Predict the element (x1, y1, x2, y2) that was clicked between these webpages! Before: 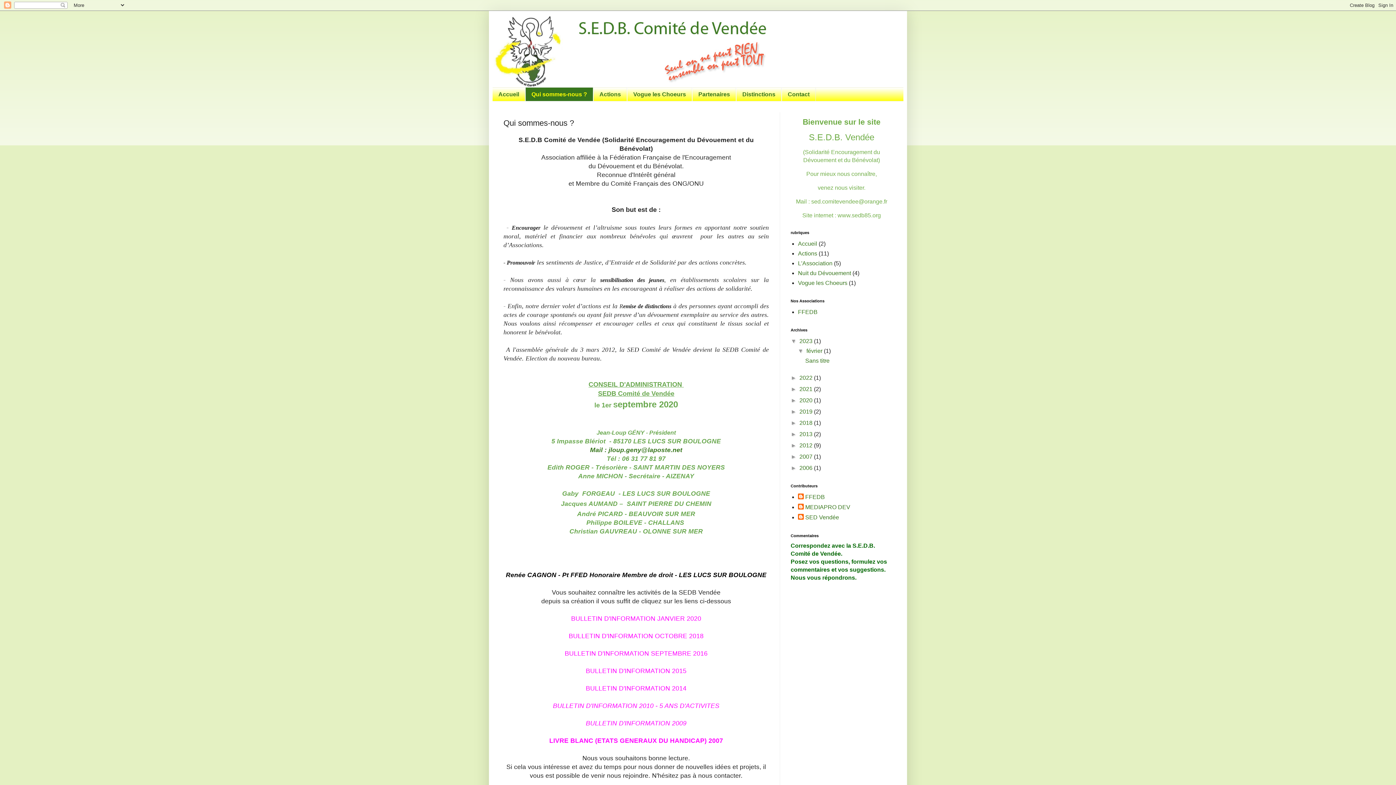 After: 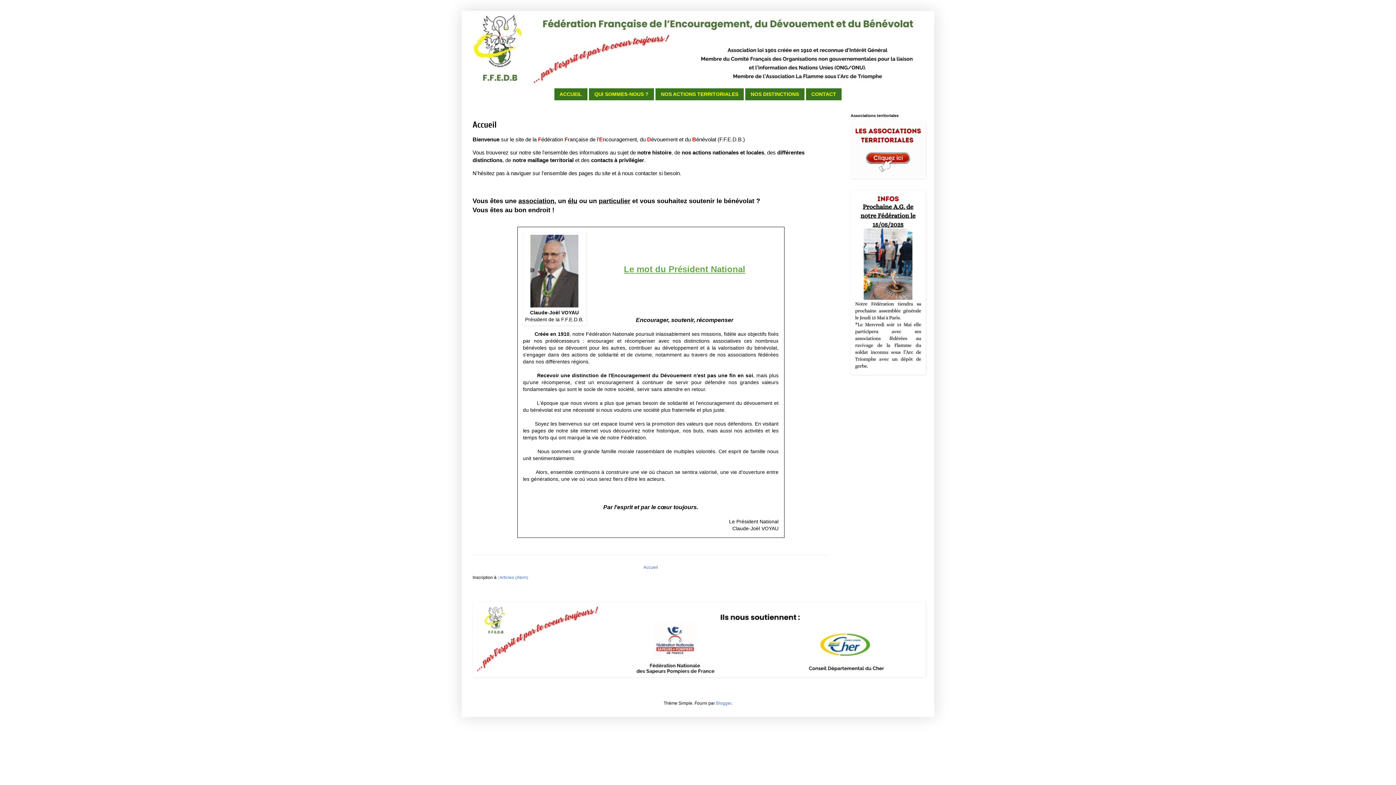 Action: bbox: (798, 309, 817, 315) label: FFEDB